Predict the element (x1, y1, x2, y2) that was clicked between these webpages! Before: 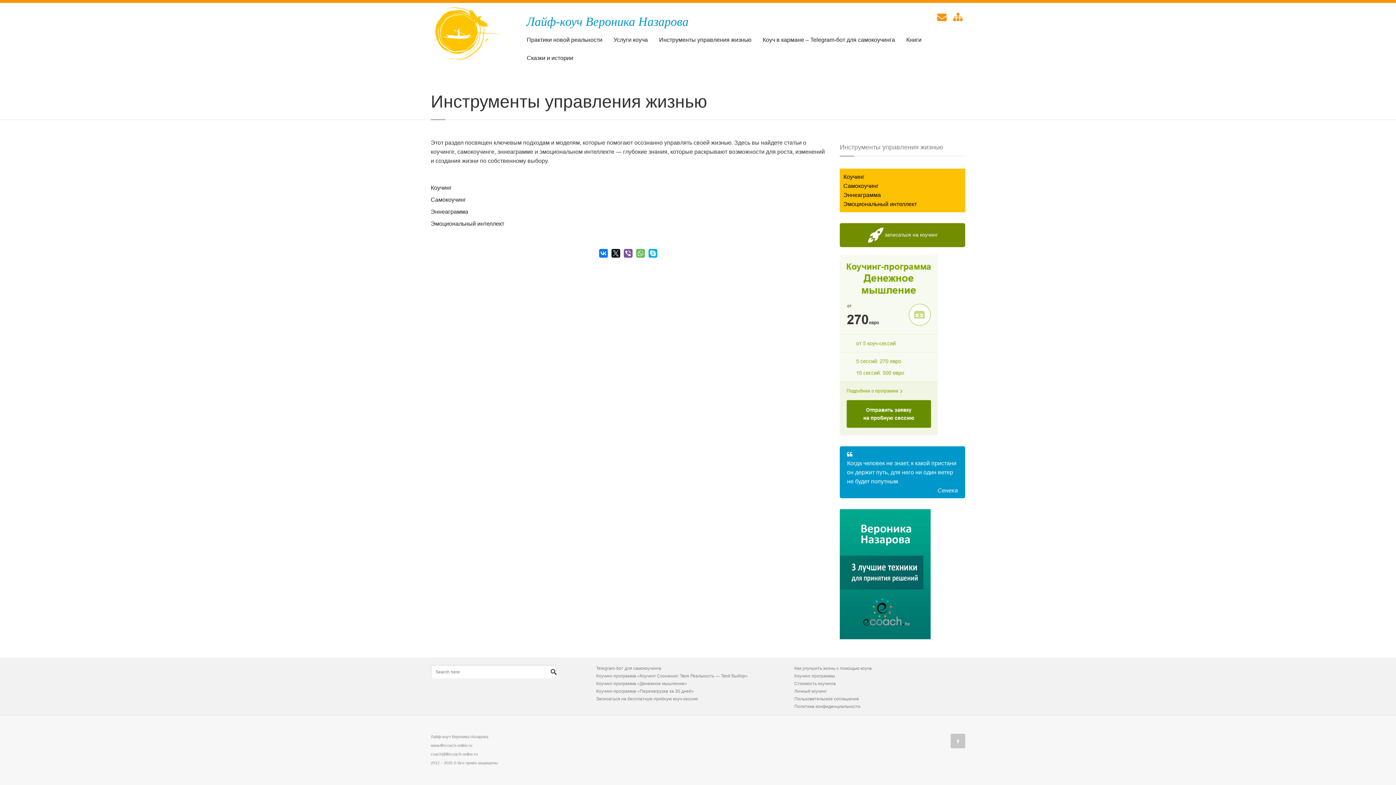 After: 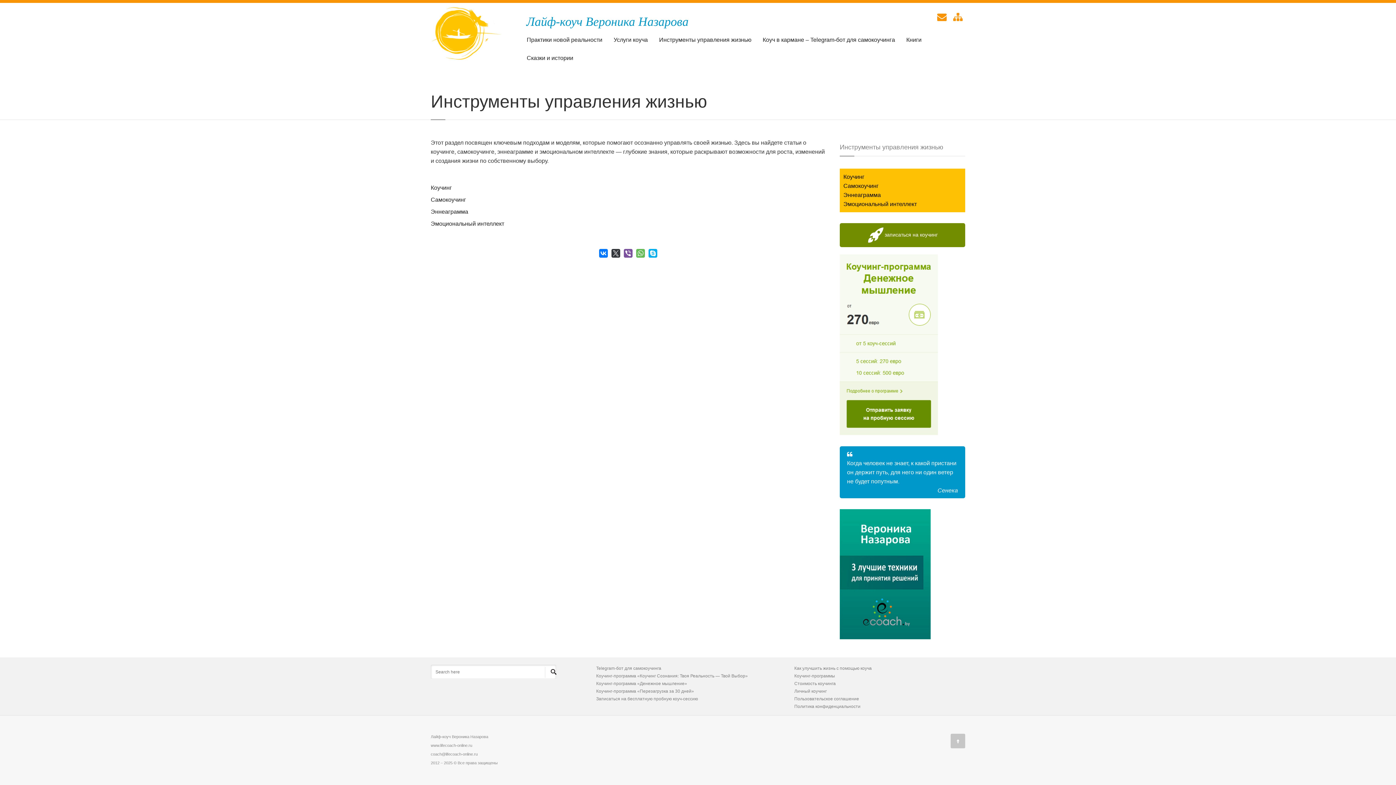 Action: bbox: (611, 249, 620, 257)